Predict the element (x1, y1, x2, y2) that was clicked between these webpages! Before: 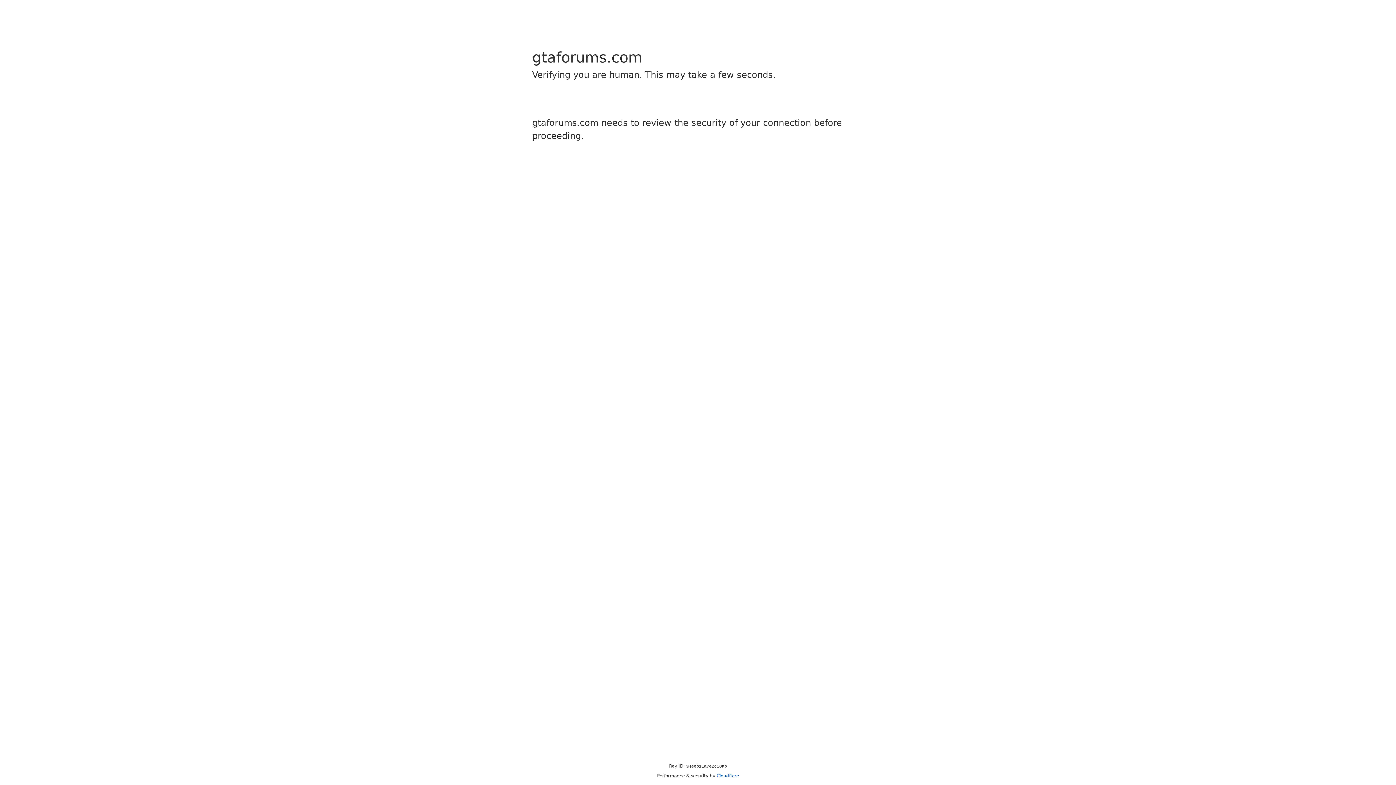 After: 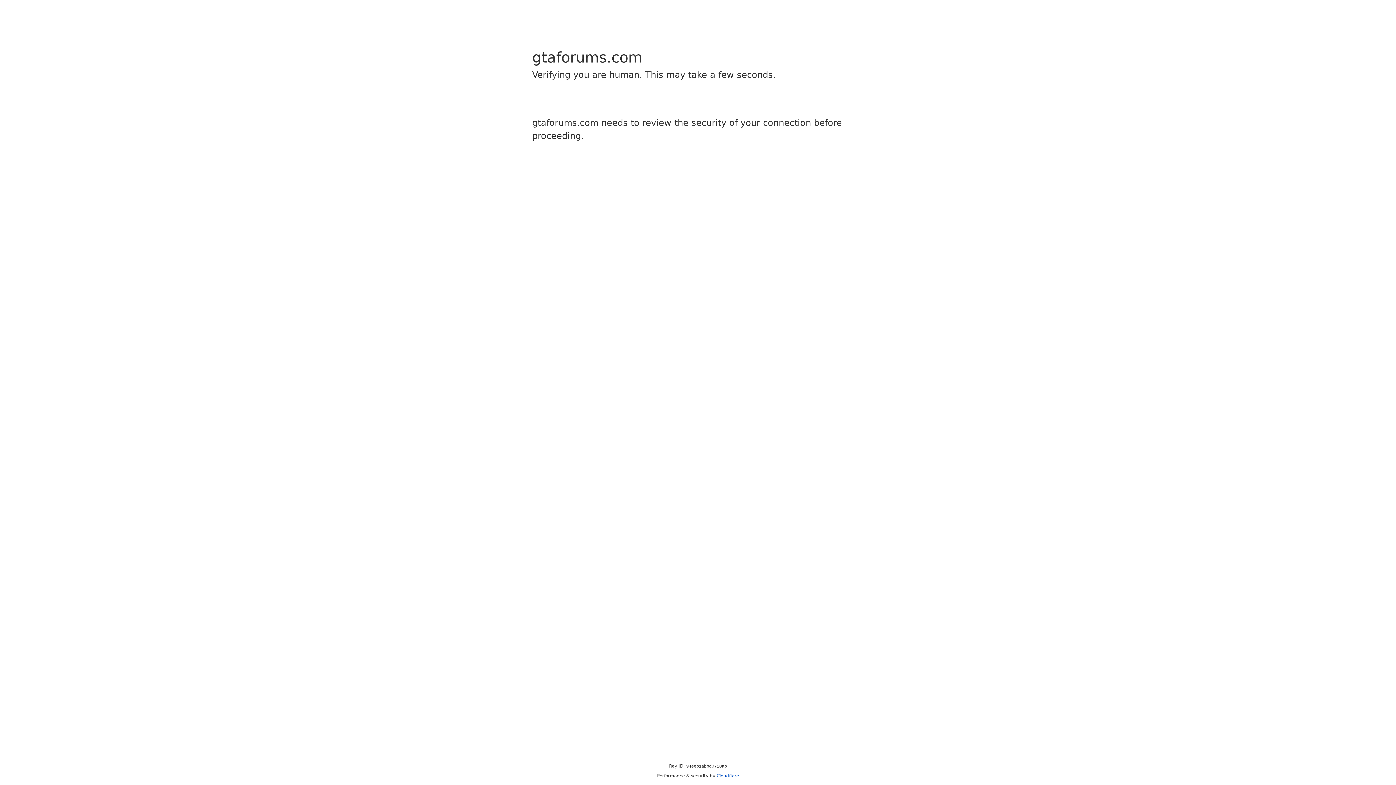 Action: bbox: (716, 773, 739, 778) label: Cloudflare